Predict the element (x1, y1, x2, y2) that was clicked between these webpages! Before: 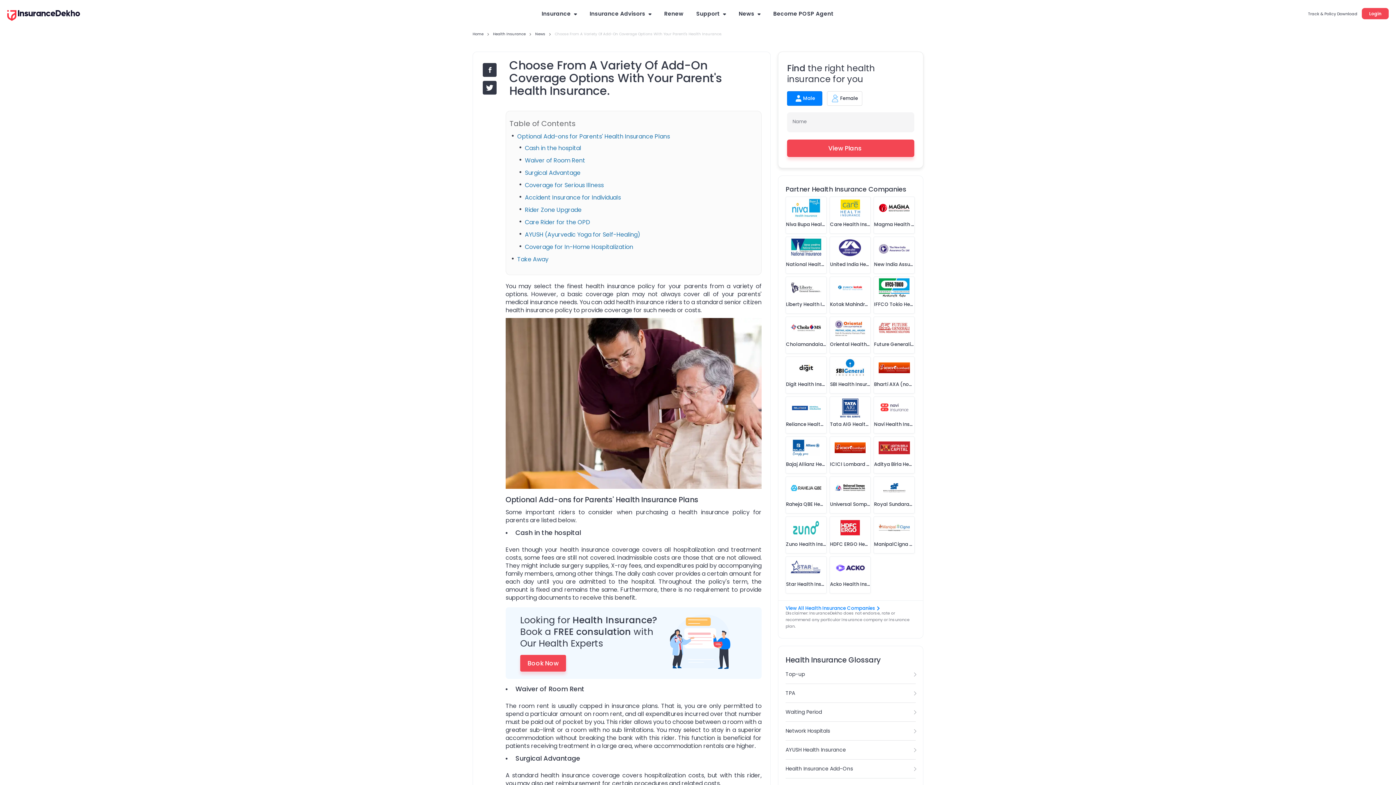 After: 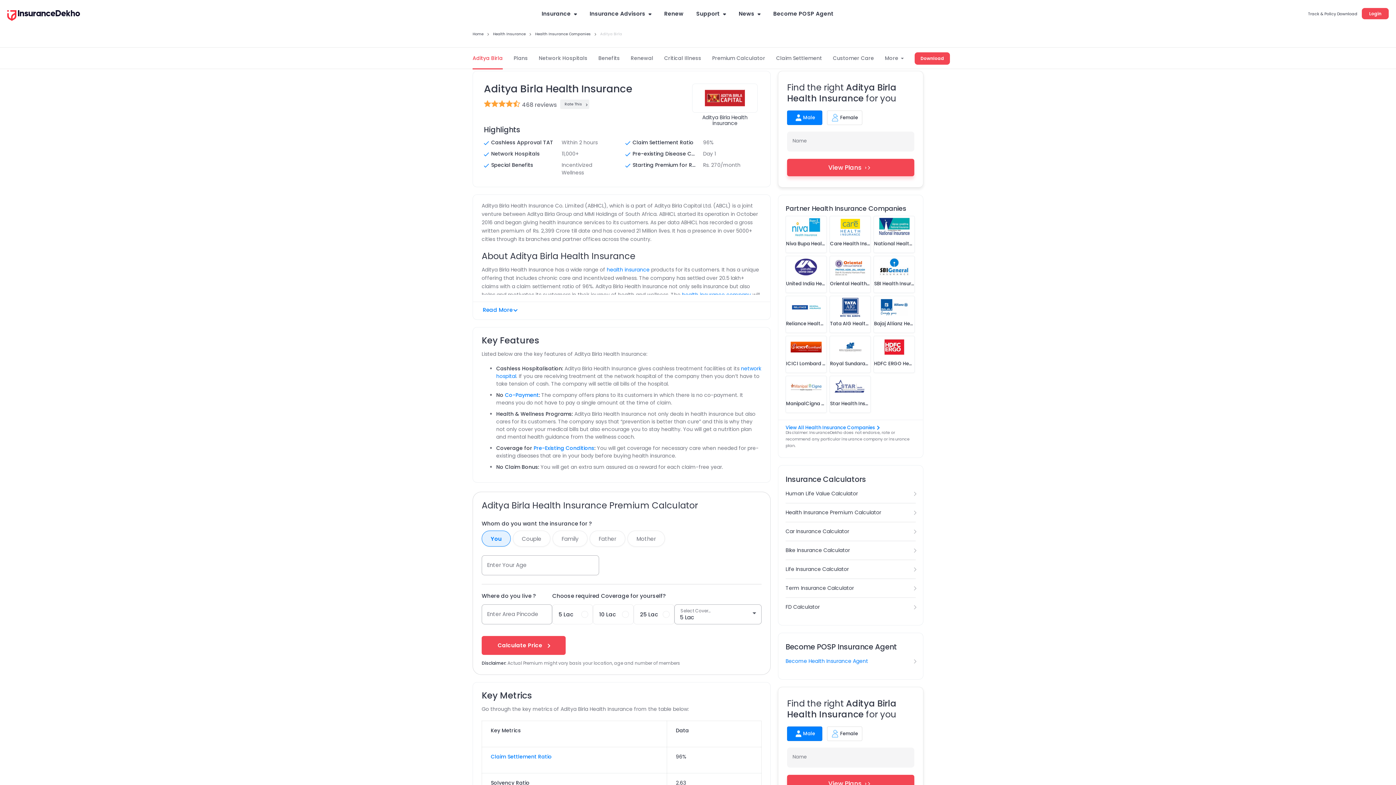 Action: label: Aditya Birla Health Insurance bbox: (874, 461, 914, 468)